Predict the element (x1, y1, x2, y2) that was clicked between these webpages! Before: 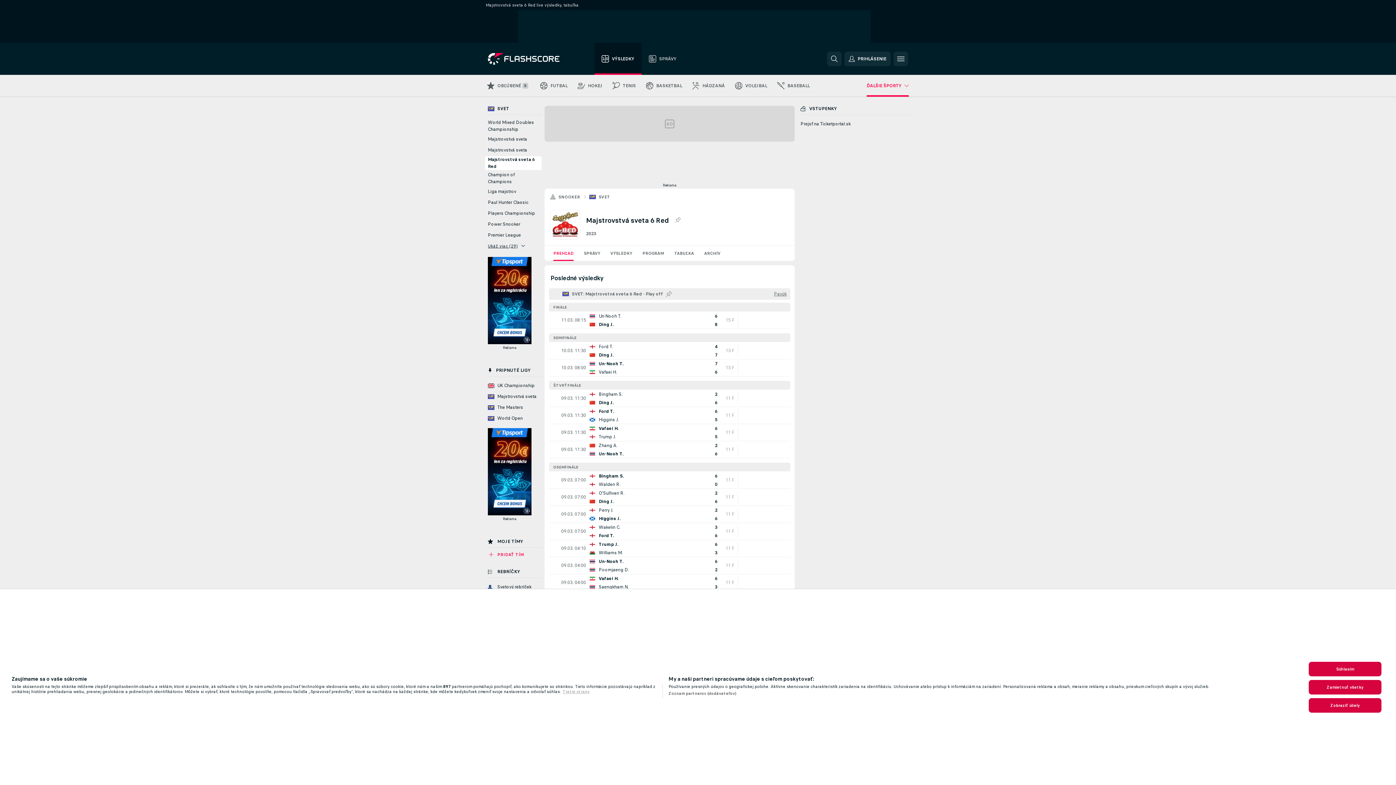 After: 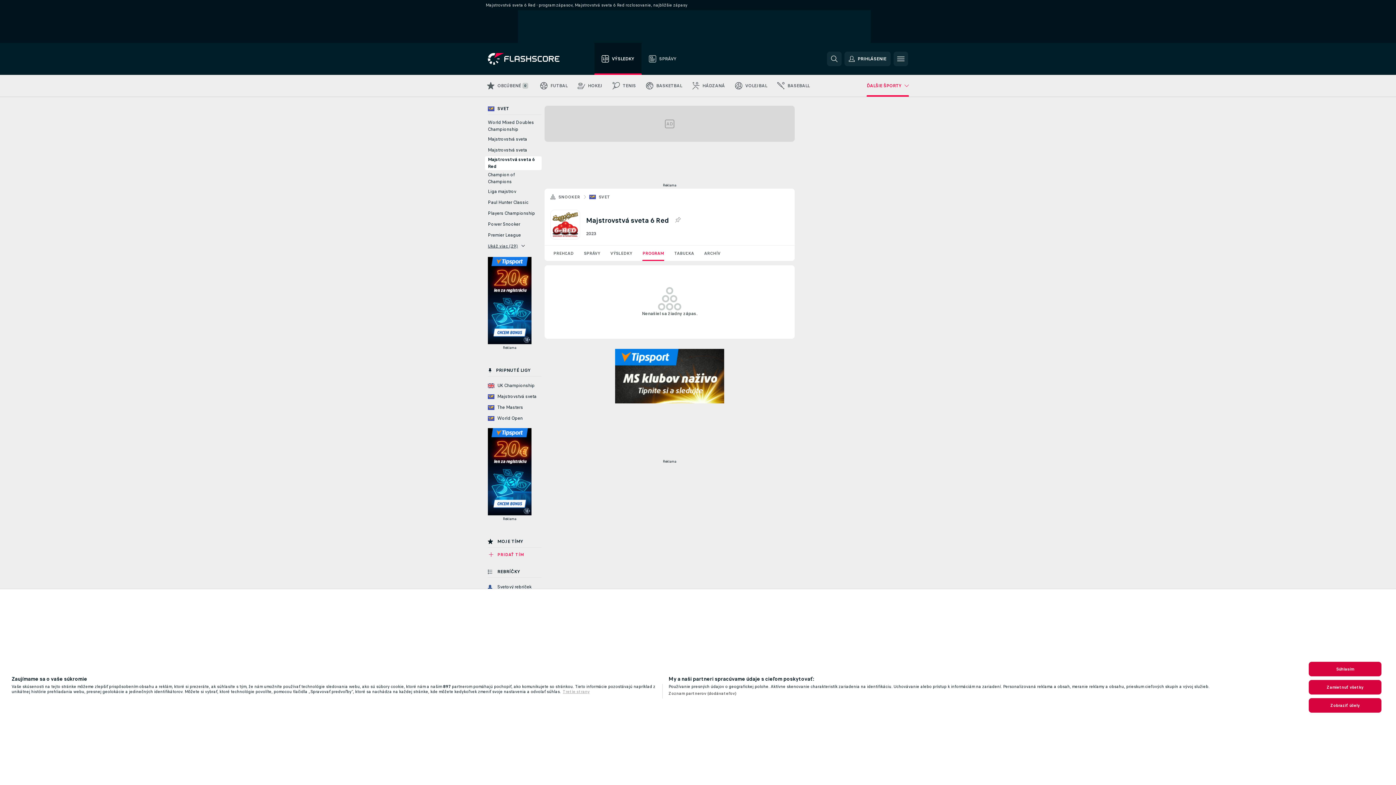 Action: label: PROGRAM bbox: (637, 245, 669, 261)